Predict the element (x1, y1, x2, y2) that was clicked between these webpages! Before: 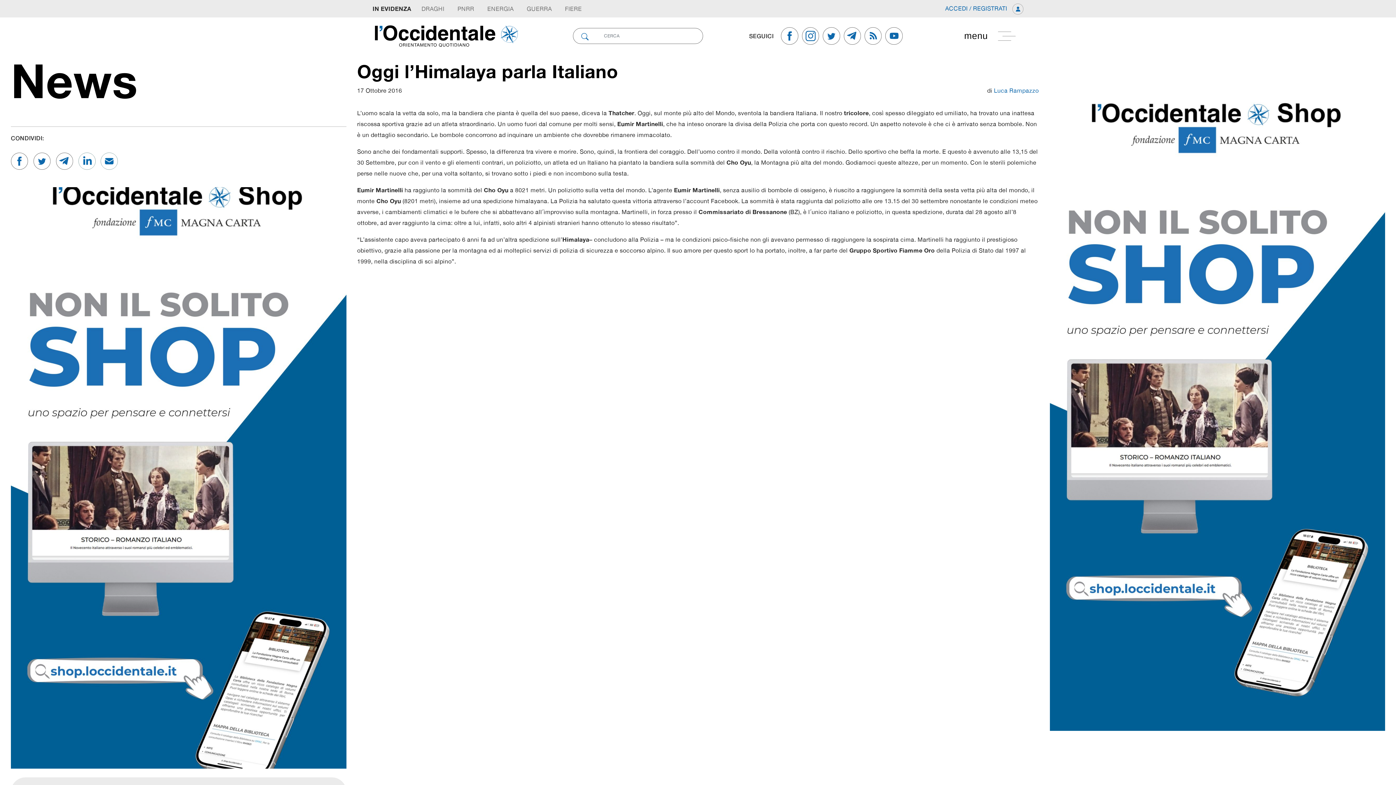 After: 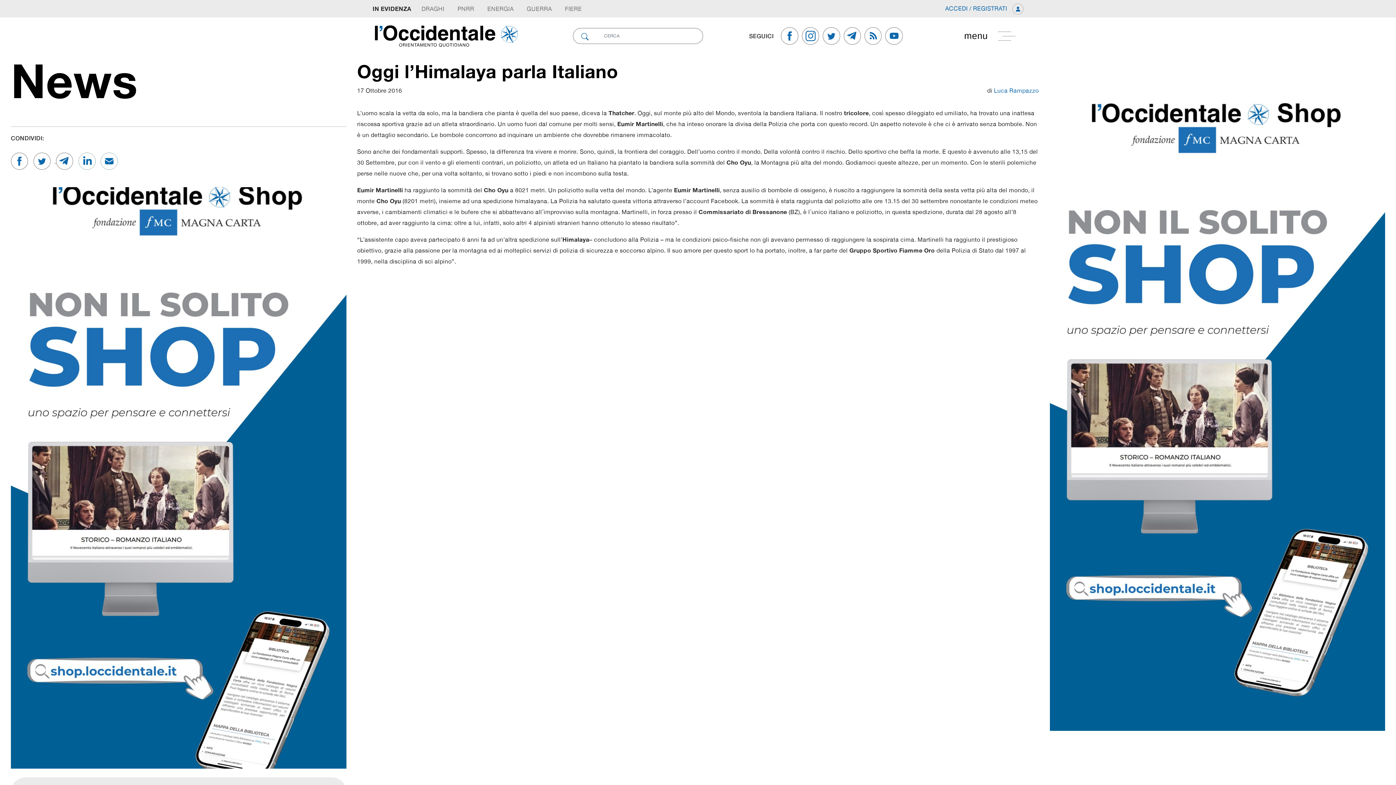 Action: bbox: (33, 157, 55, 163) label:  